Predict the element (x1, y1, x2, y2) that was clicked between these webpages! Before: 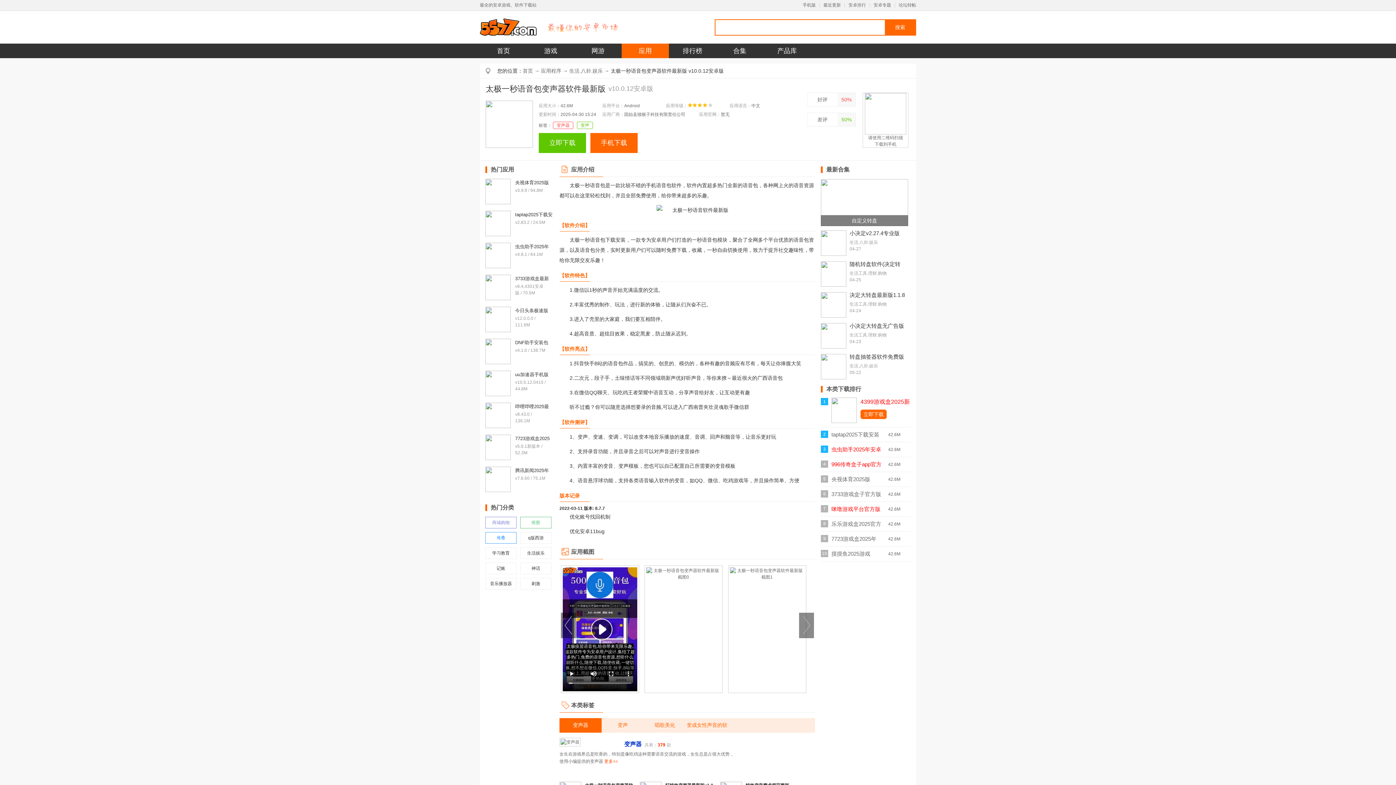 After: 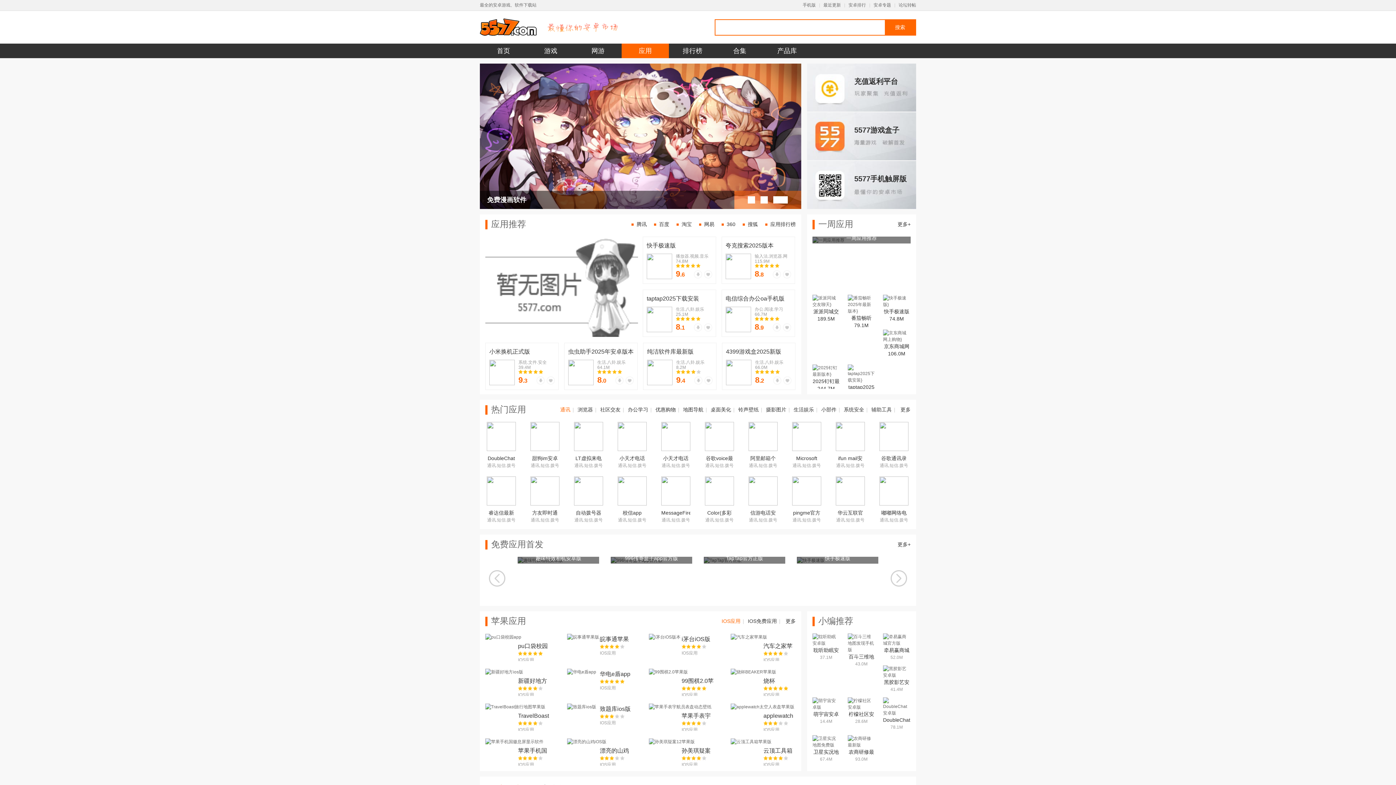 Action: bbox: (621, 43, 669, 58) label: 应用